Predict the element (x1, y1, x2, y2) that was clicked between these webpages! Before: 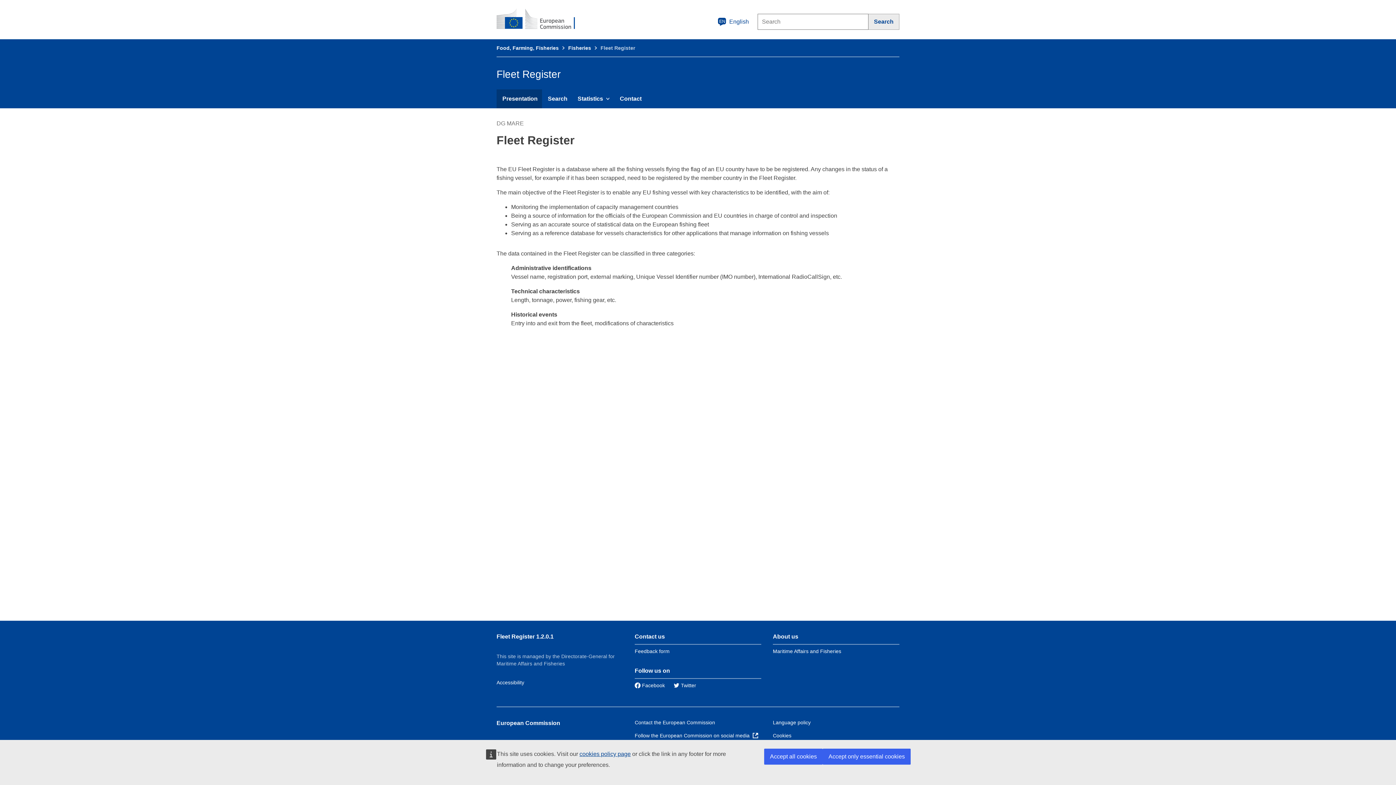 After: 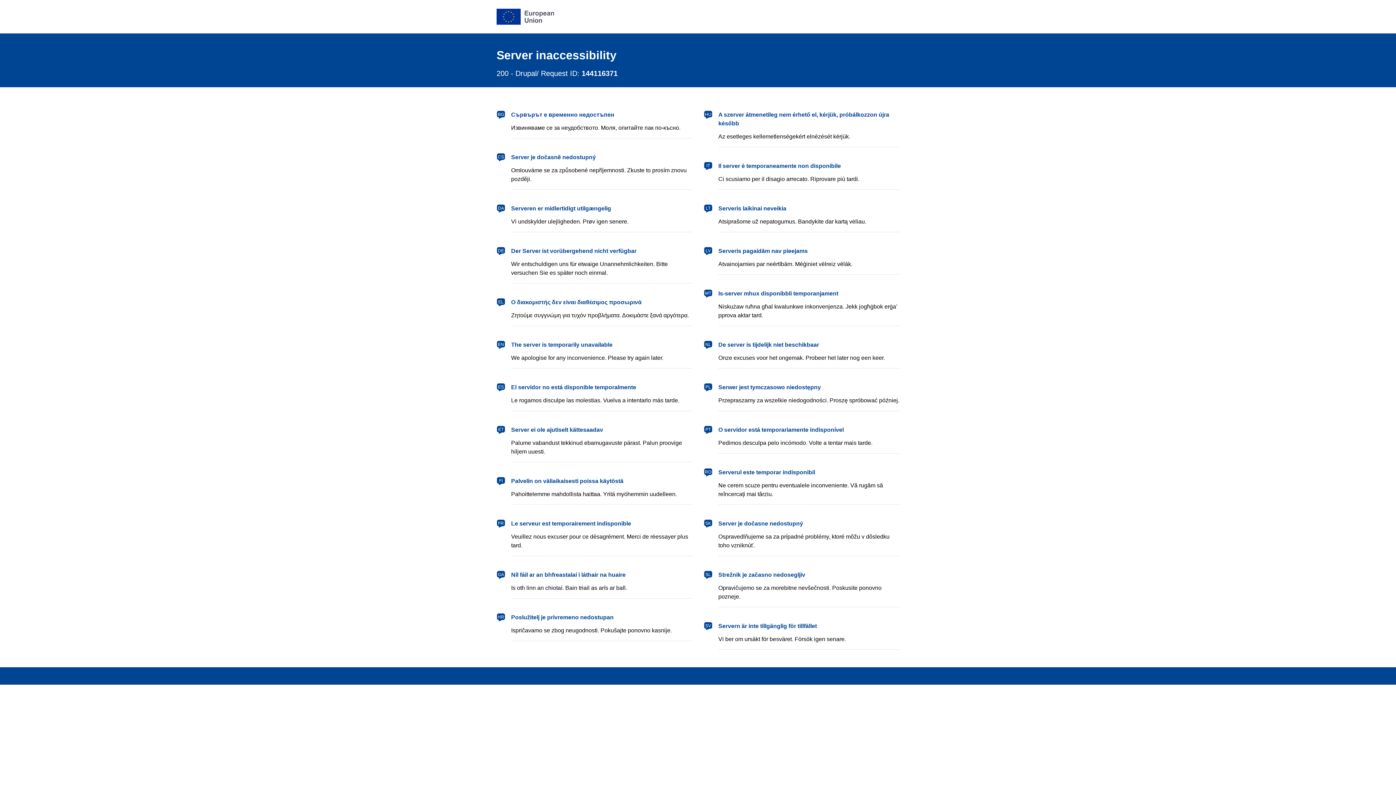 Action: label: Feedback form bbox: (634, 648, 669, 654)